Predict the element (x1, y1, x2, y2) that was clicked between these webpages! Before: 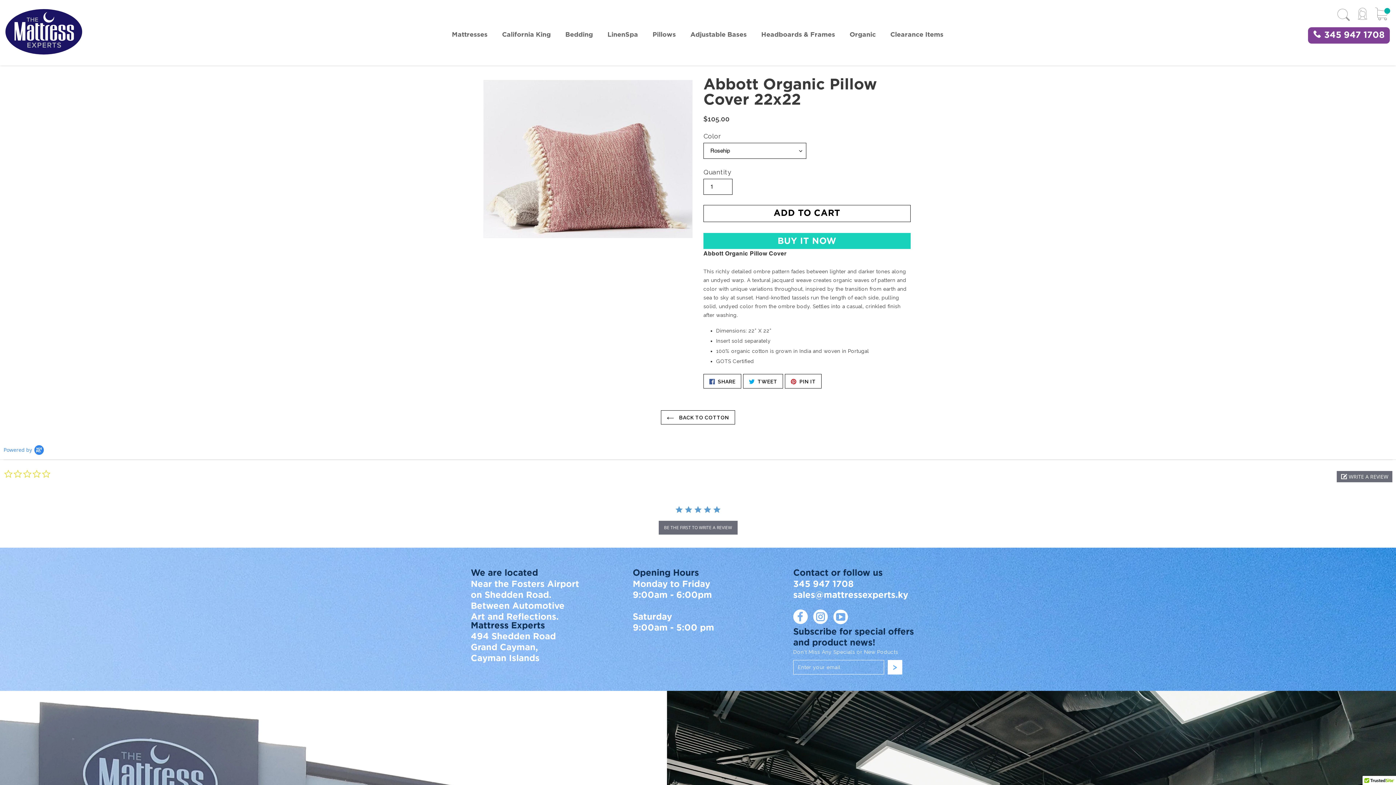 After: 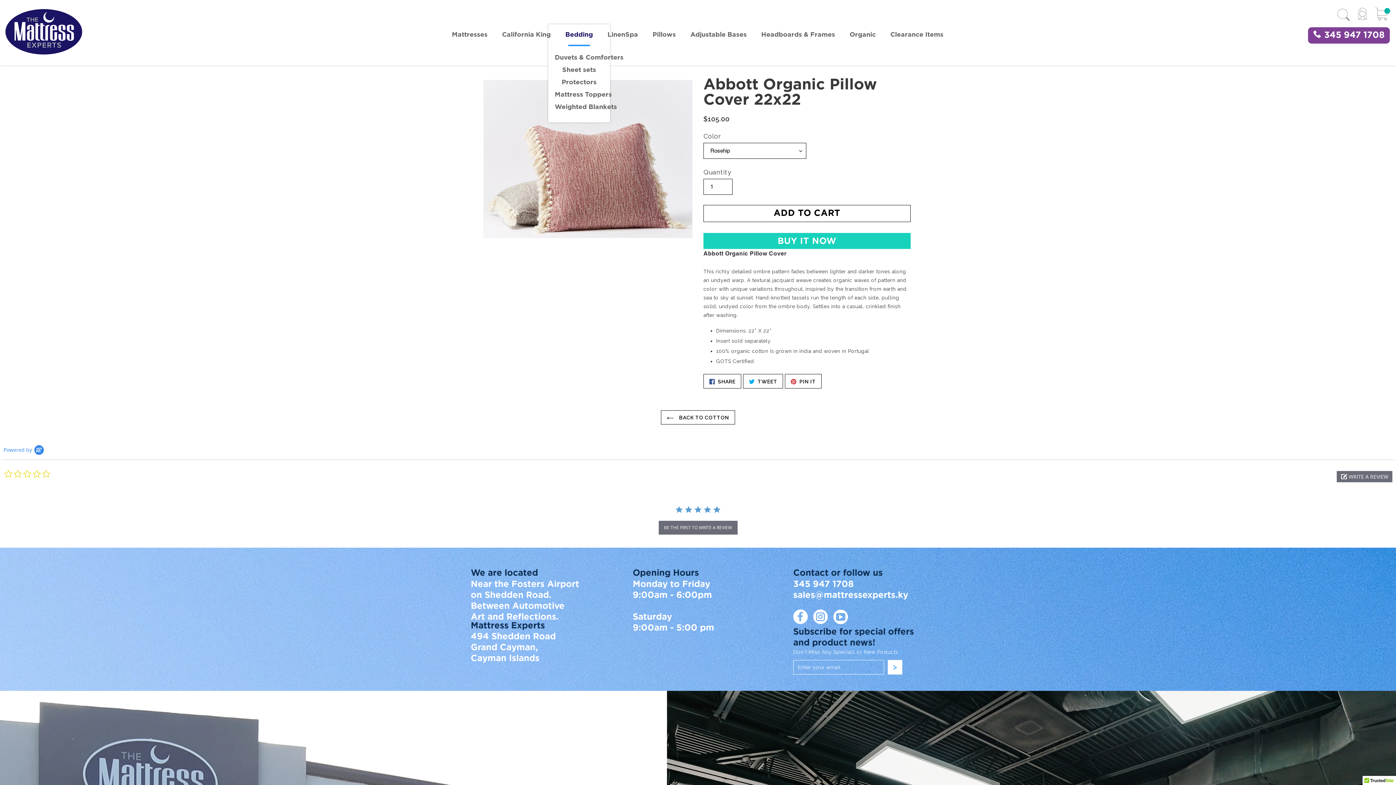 Action: label: Bedding bbox: (558, 30, 599, 39)